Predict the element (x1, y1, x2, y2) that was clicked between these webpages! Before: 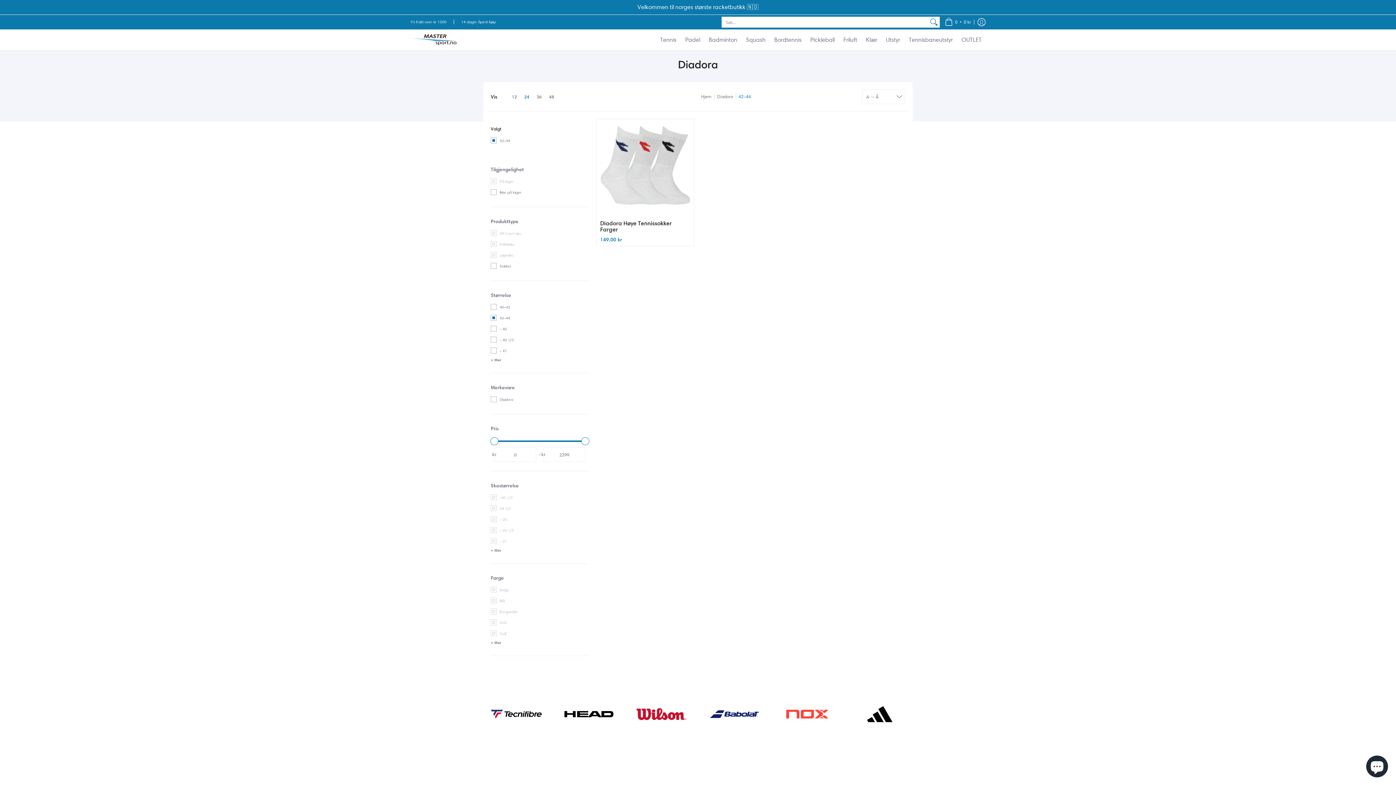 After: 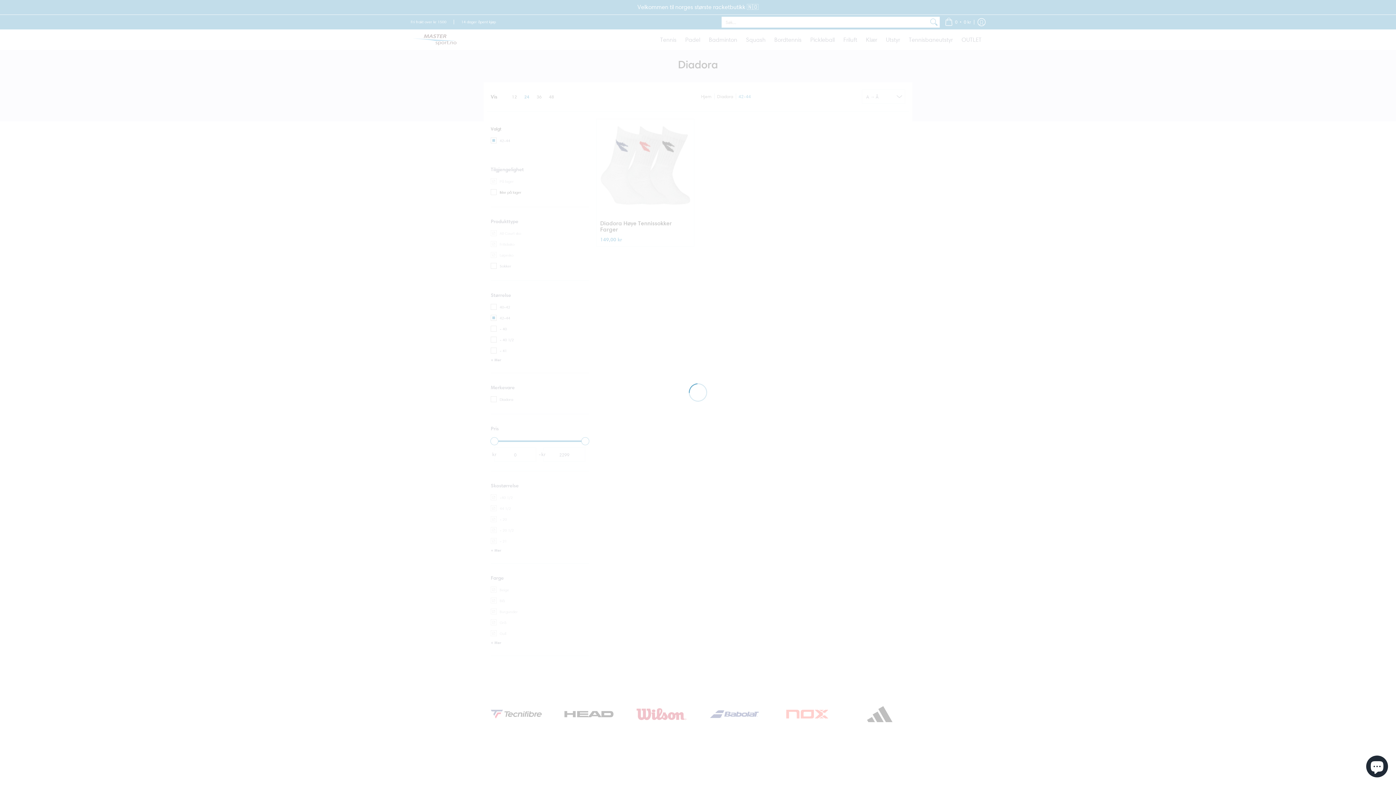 Action: label: Ikke på lager bbox: (490, 186, 521, 197)